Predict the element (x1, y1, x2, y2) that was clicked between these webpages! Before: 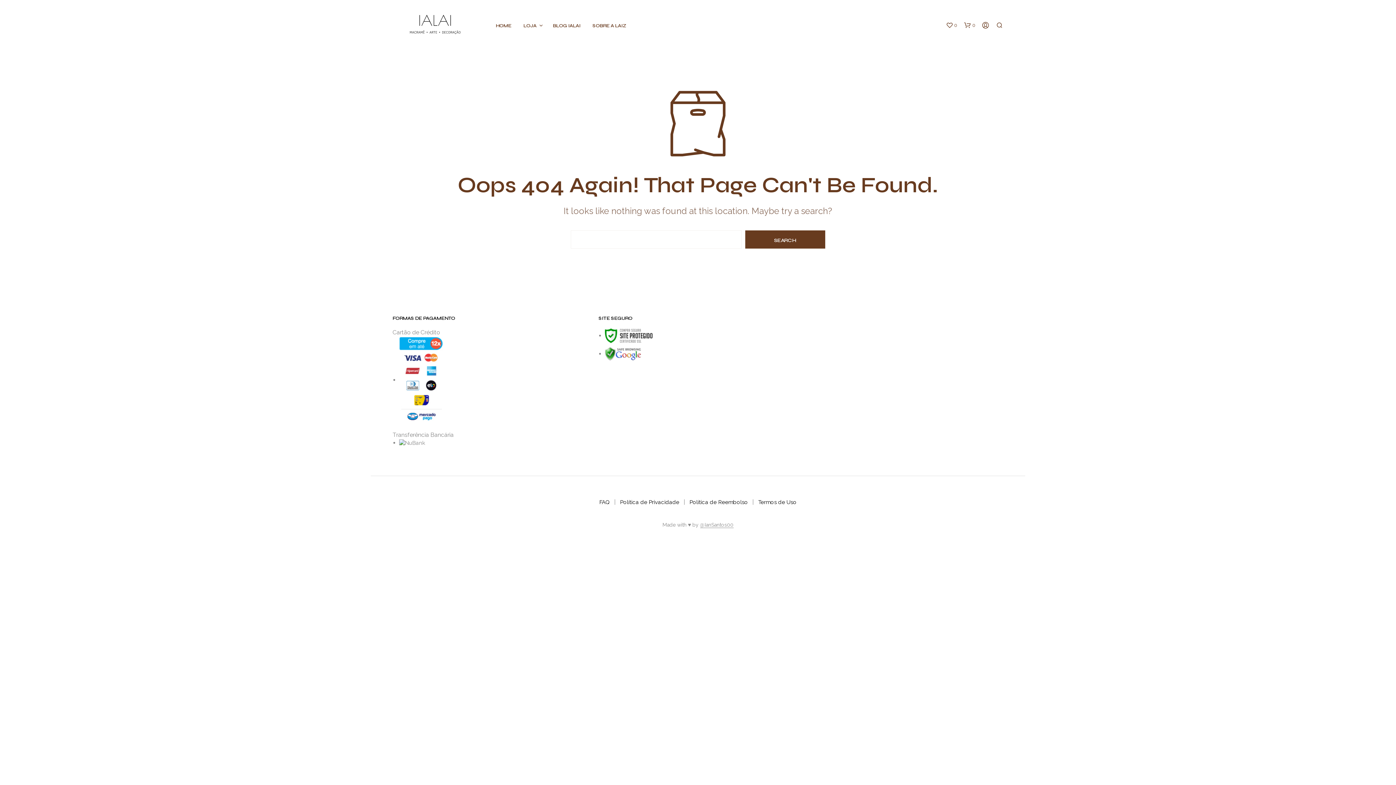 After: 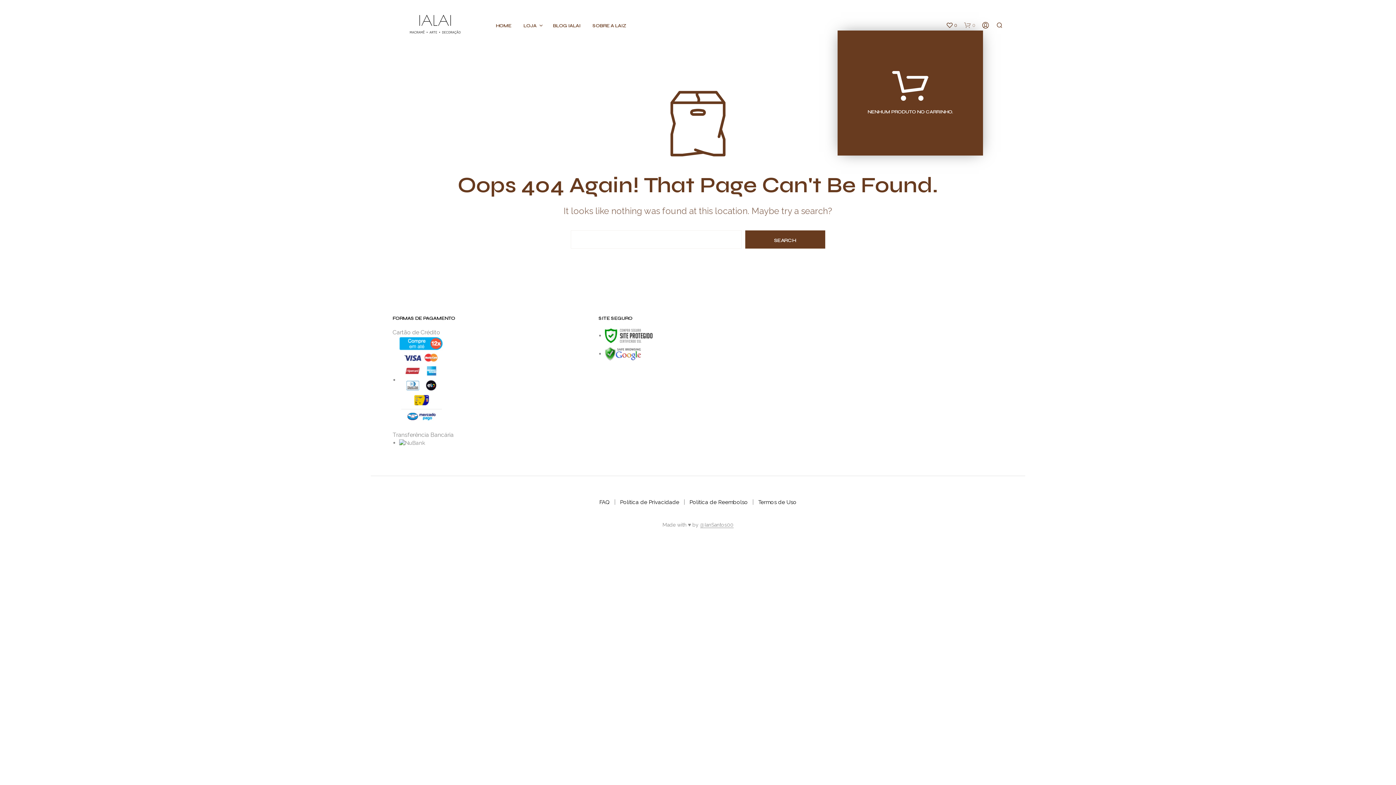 Action: bbox: (964, 21, 976, 28) label: shopping-bag